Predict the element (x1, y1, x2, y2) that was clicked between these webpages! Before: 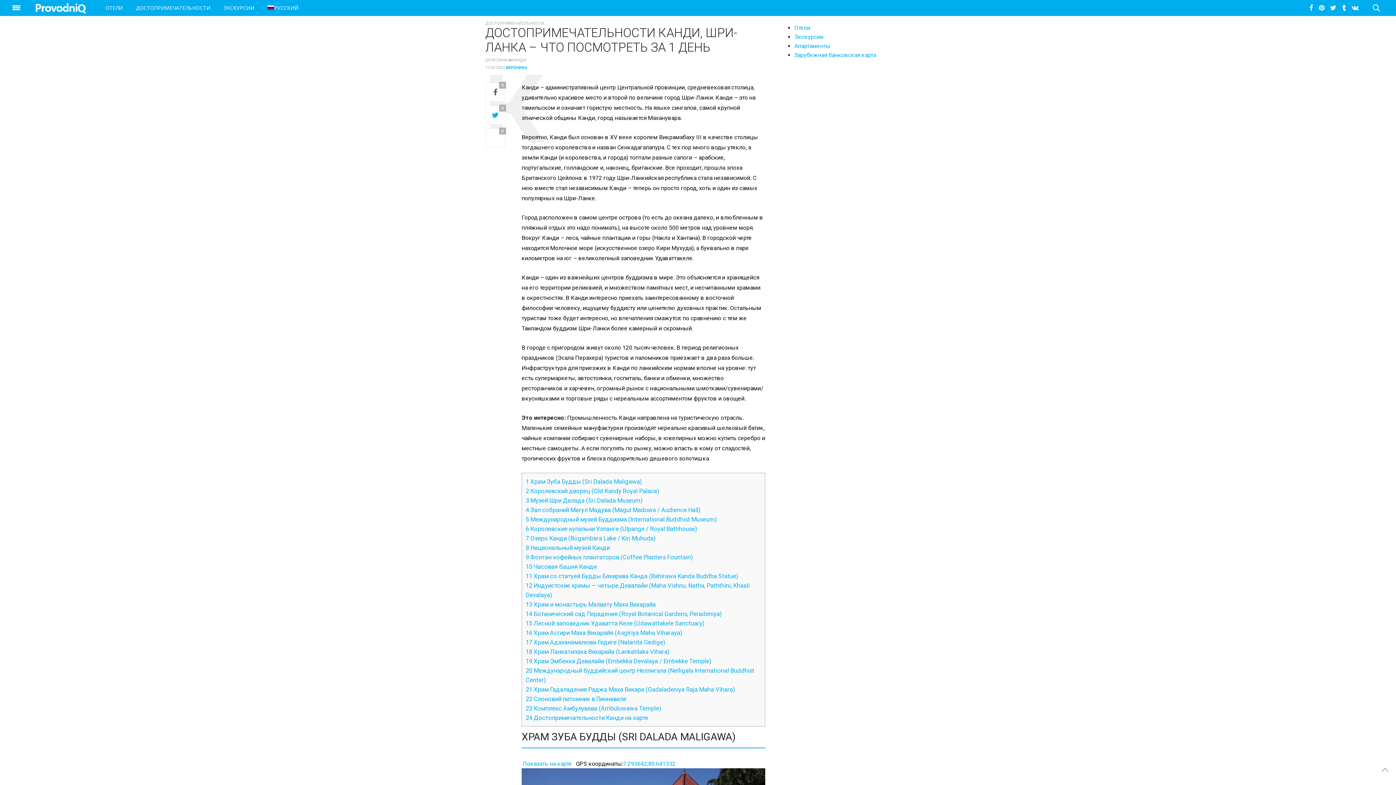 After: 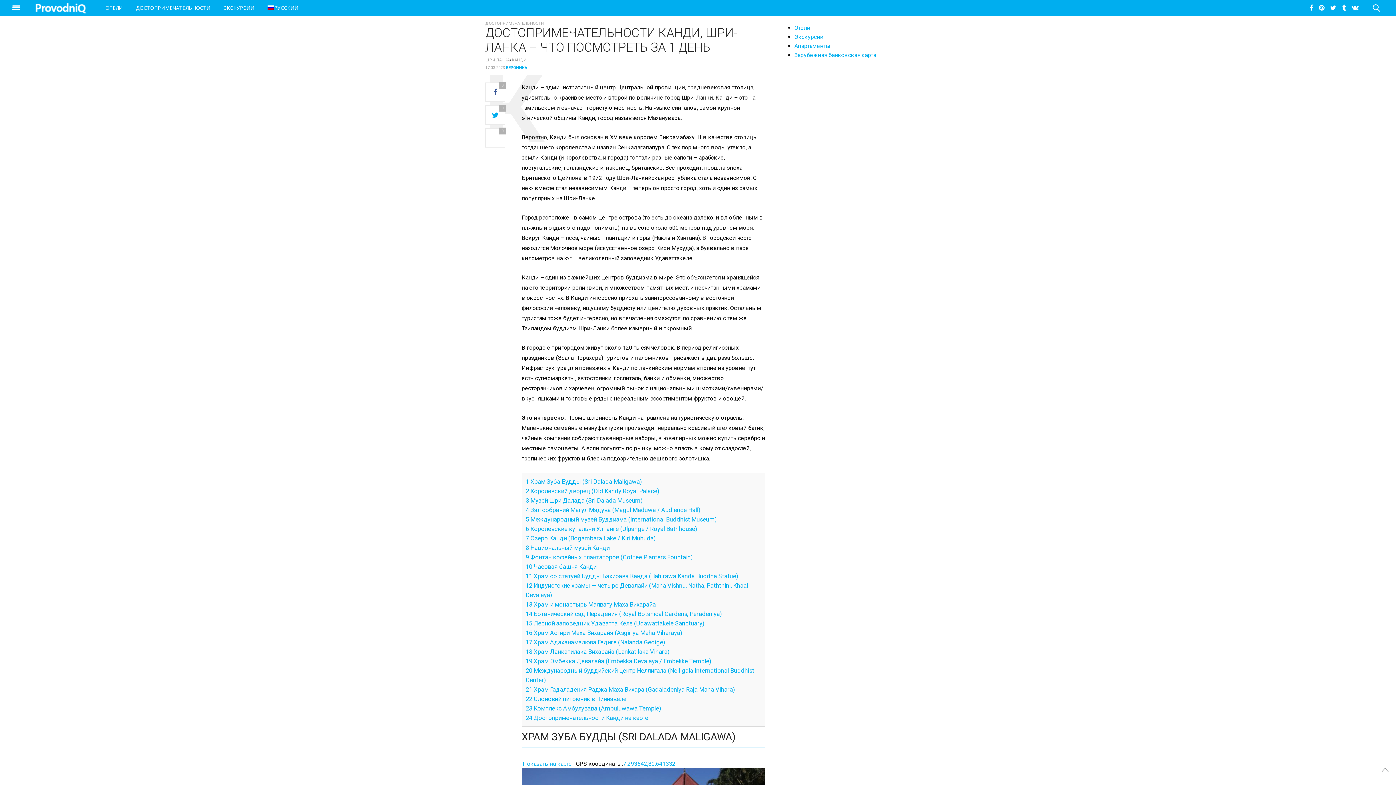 Action: bbox: (1381, 768, 1389, 772)